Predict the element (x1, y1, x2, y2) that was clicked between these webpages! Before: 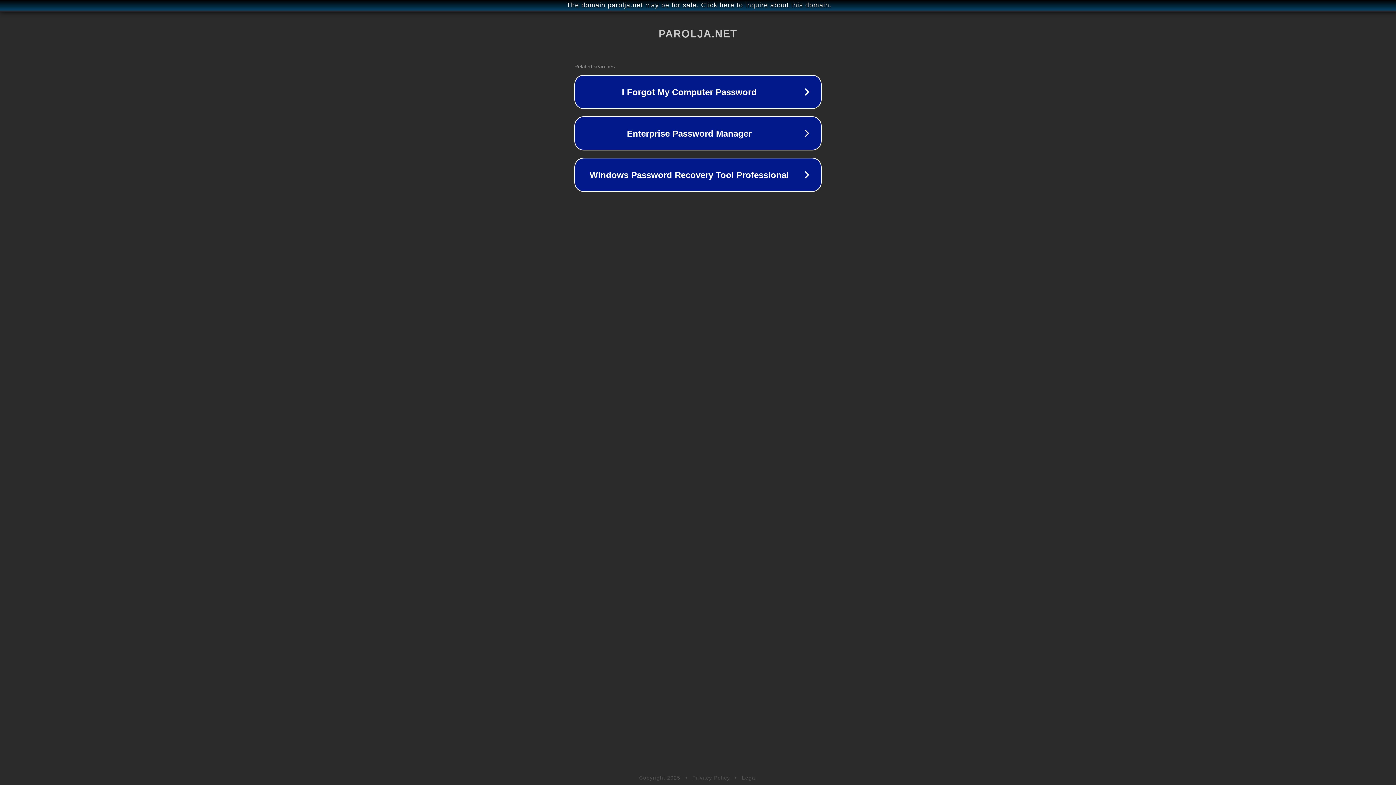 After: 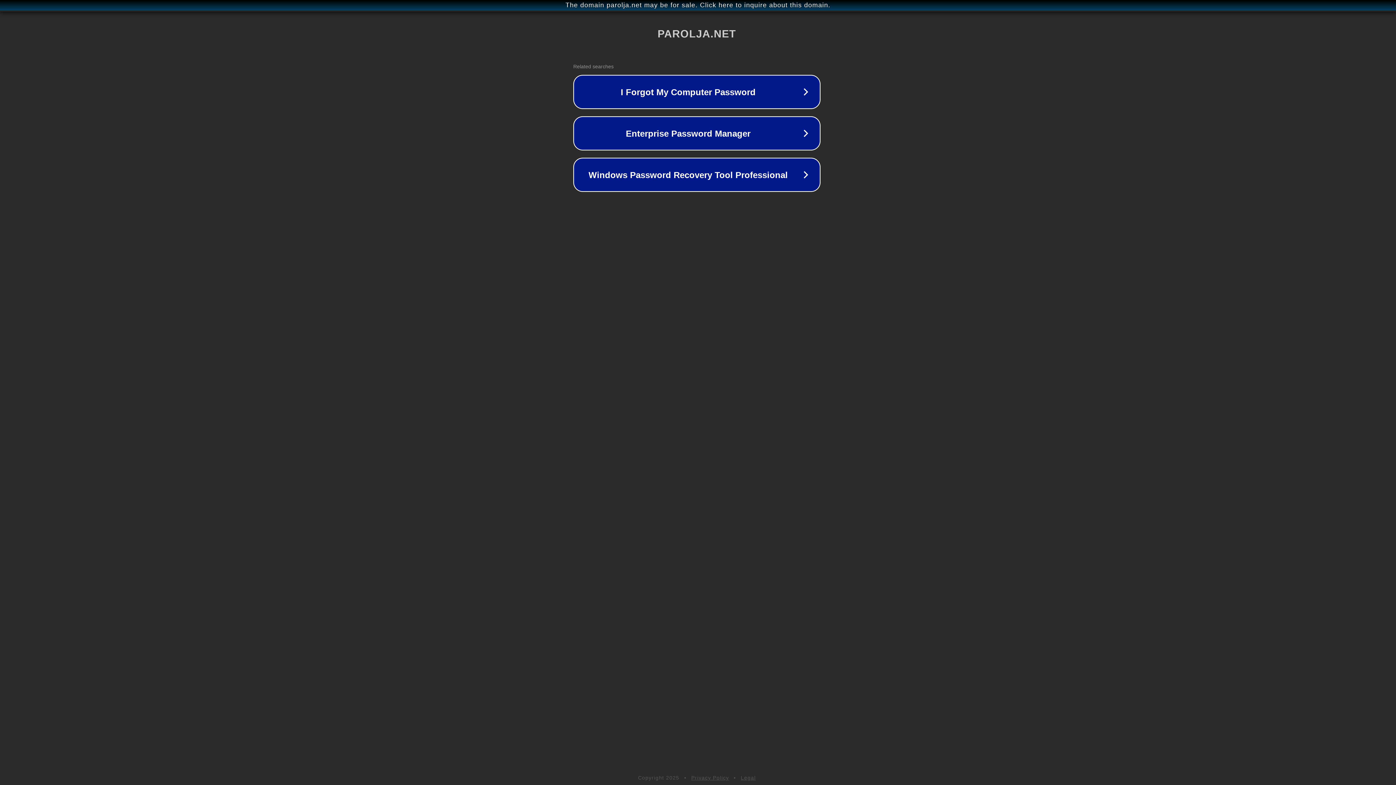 Action: label: The domain parolja.net may be for sale. Click here to inquire about this domain. bbox: (1, 1, 1397, 9)